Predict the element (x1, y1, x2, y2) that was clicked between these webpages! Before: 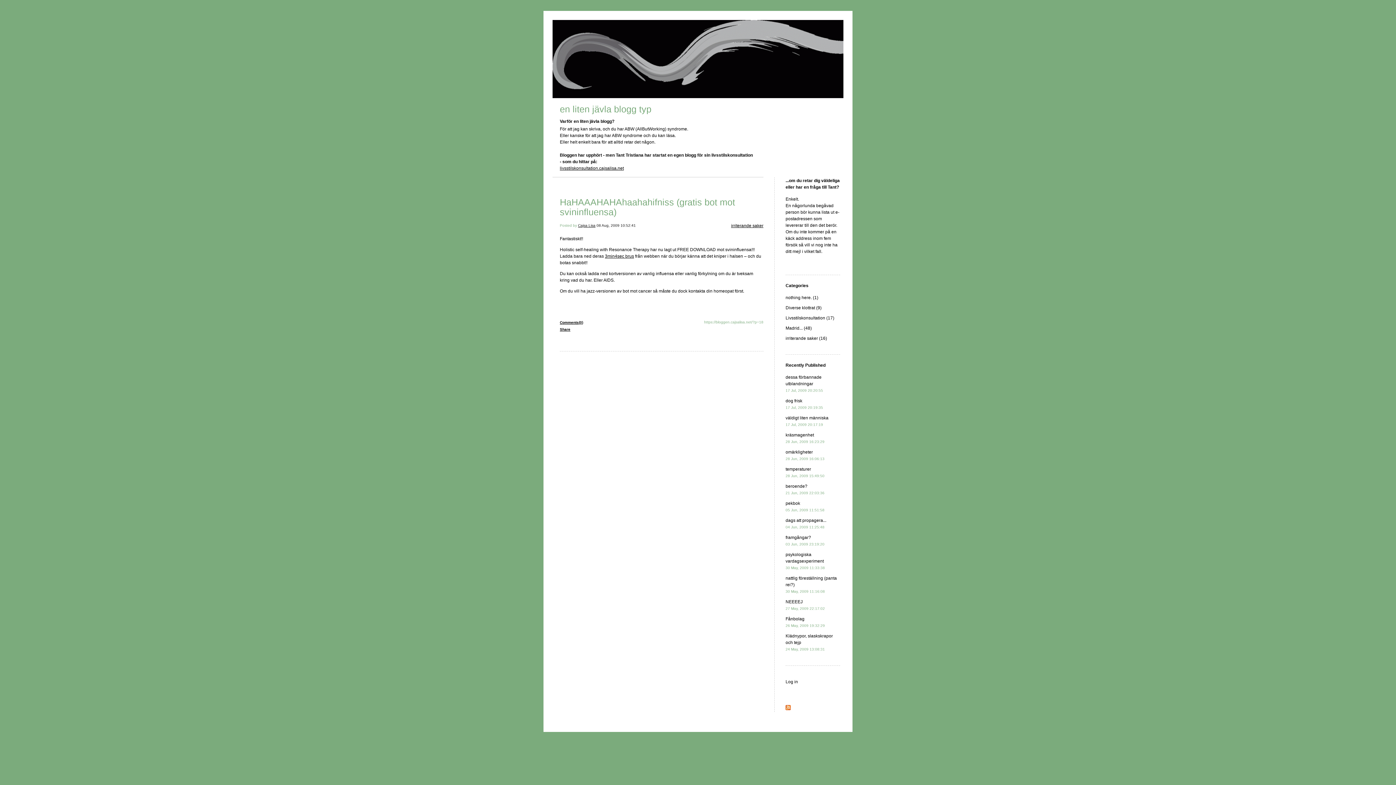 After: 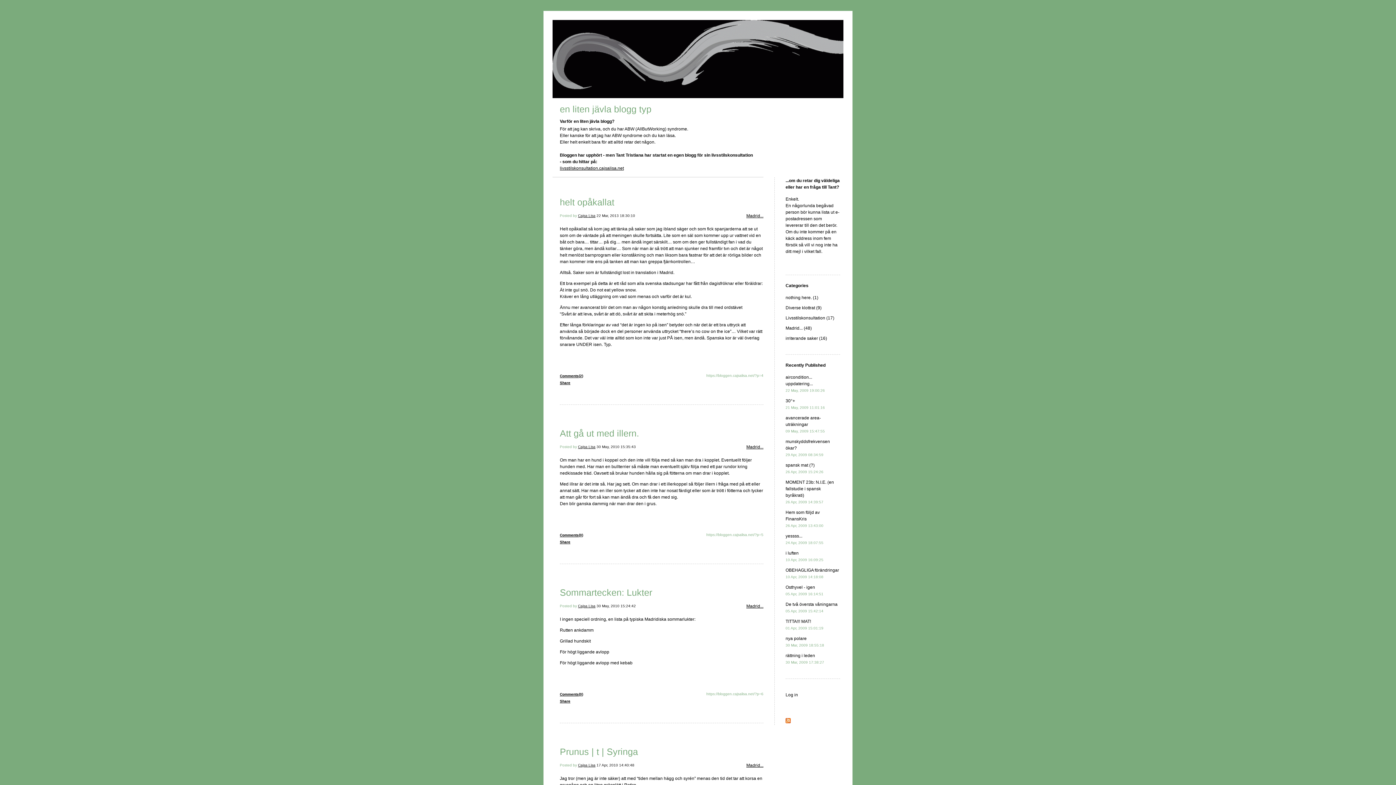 Action: bbox: (785, 325, 812, 330) label: Madrid... (48)